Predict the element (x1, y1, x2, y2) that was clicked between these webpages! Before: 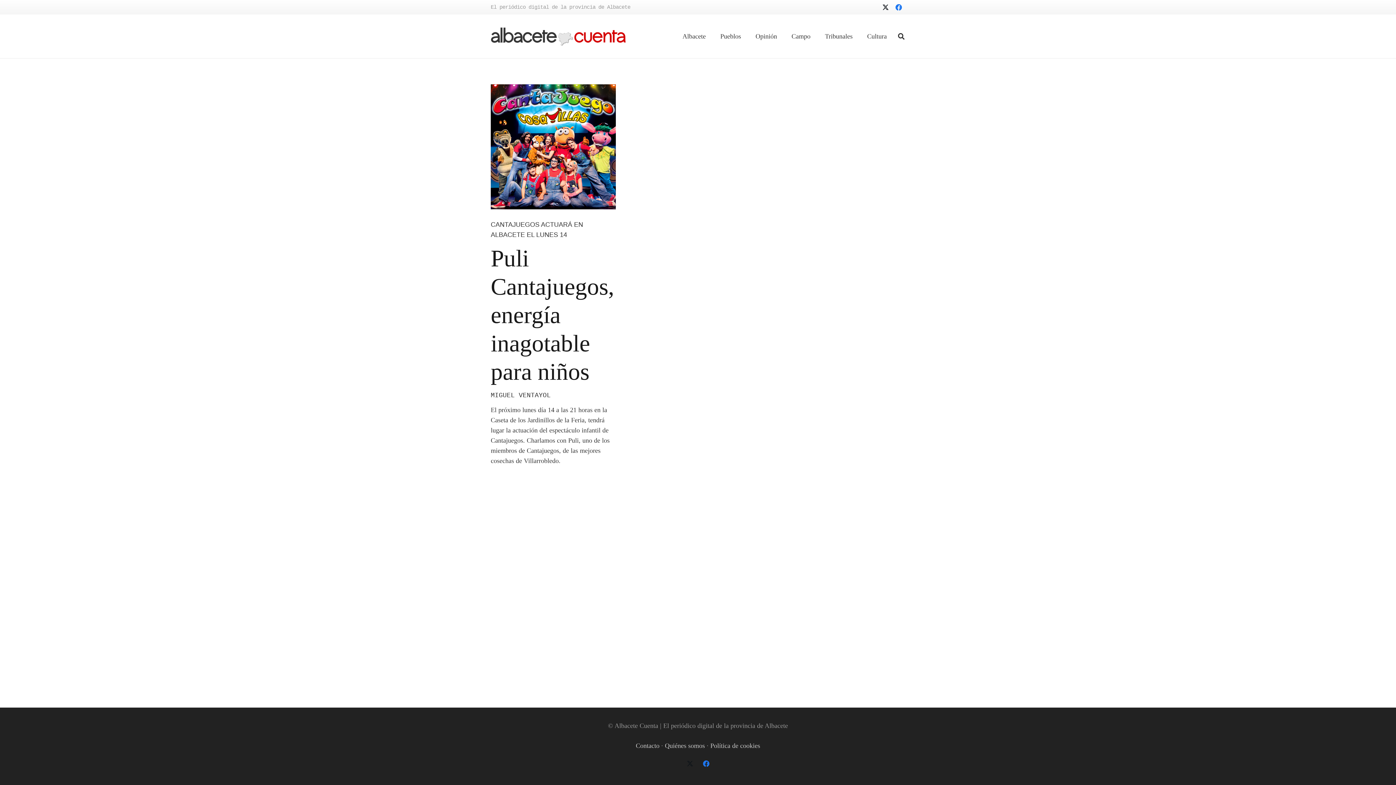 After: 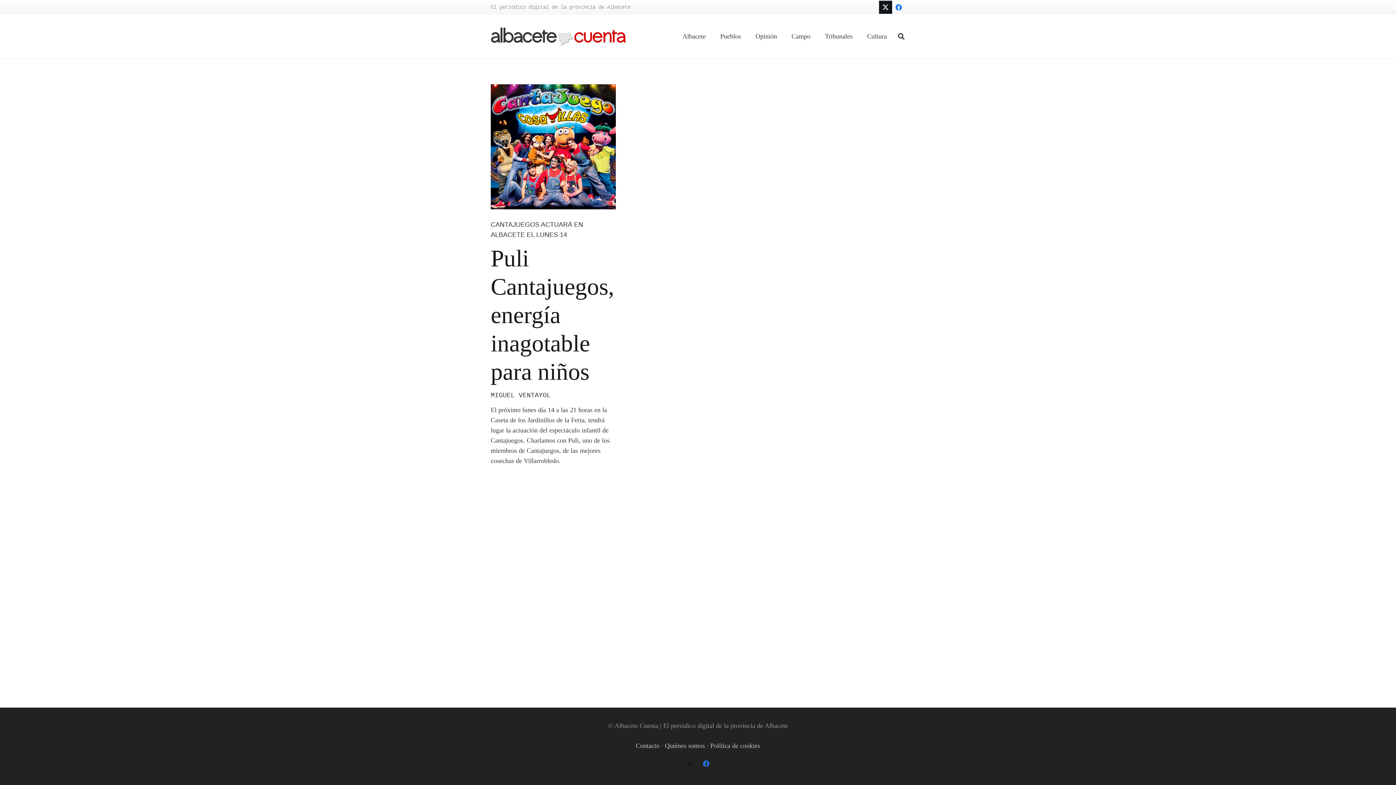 Action: bbox: (879, 0, 892, 13) label: X